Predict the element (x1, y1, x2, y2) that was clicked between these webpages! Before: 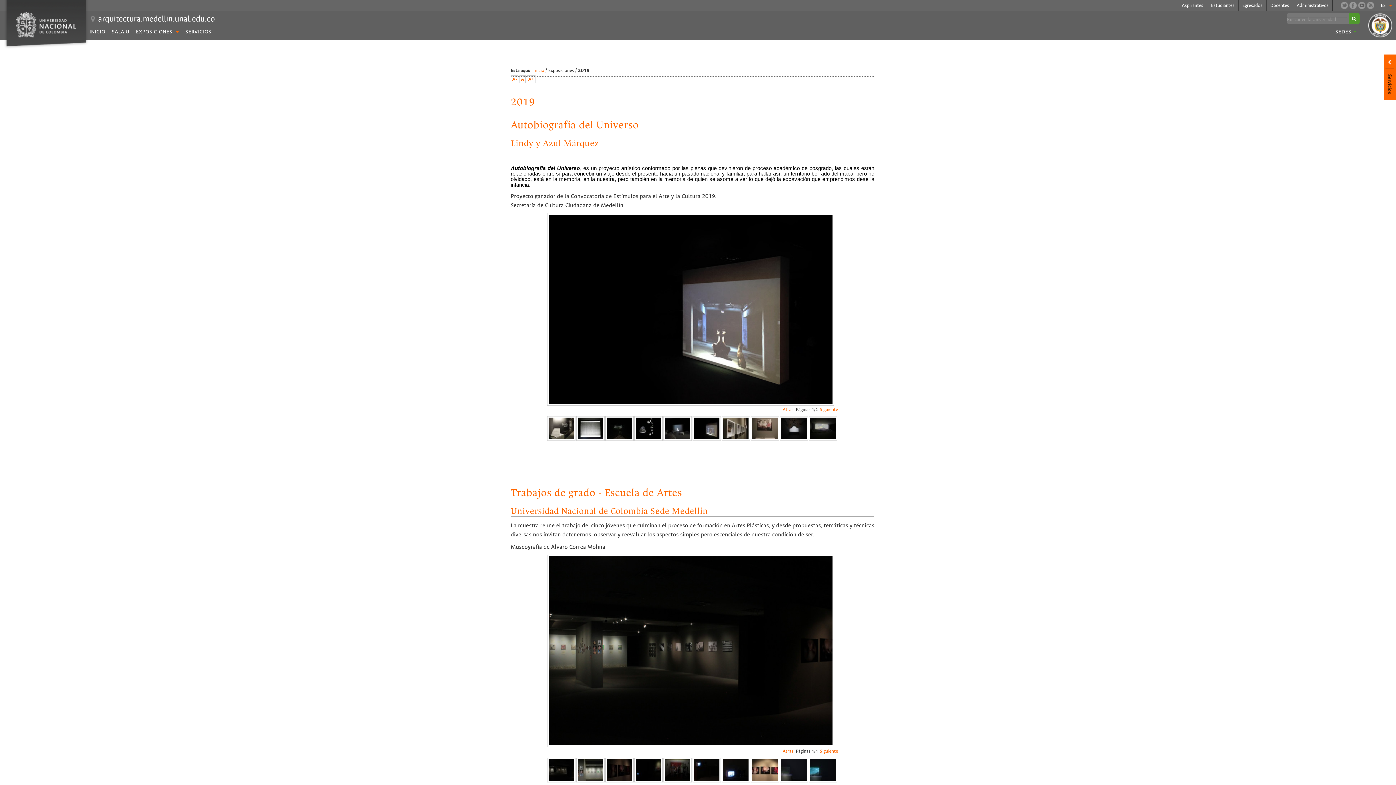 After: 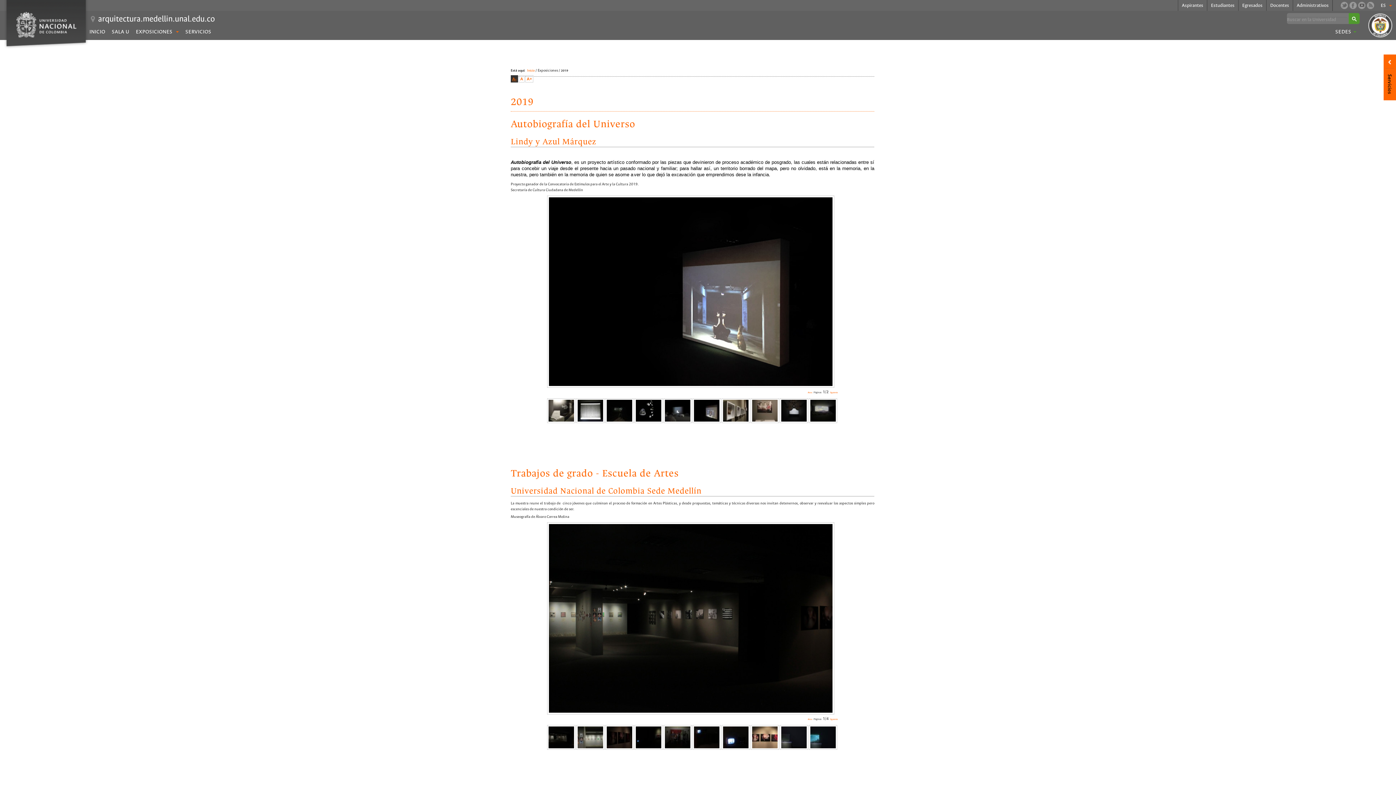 Action: label: A- bbox: (510, 75, 518, 83)